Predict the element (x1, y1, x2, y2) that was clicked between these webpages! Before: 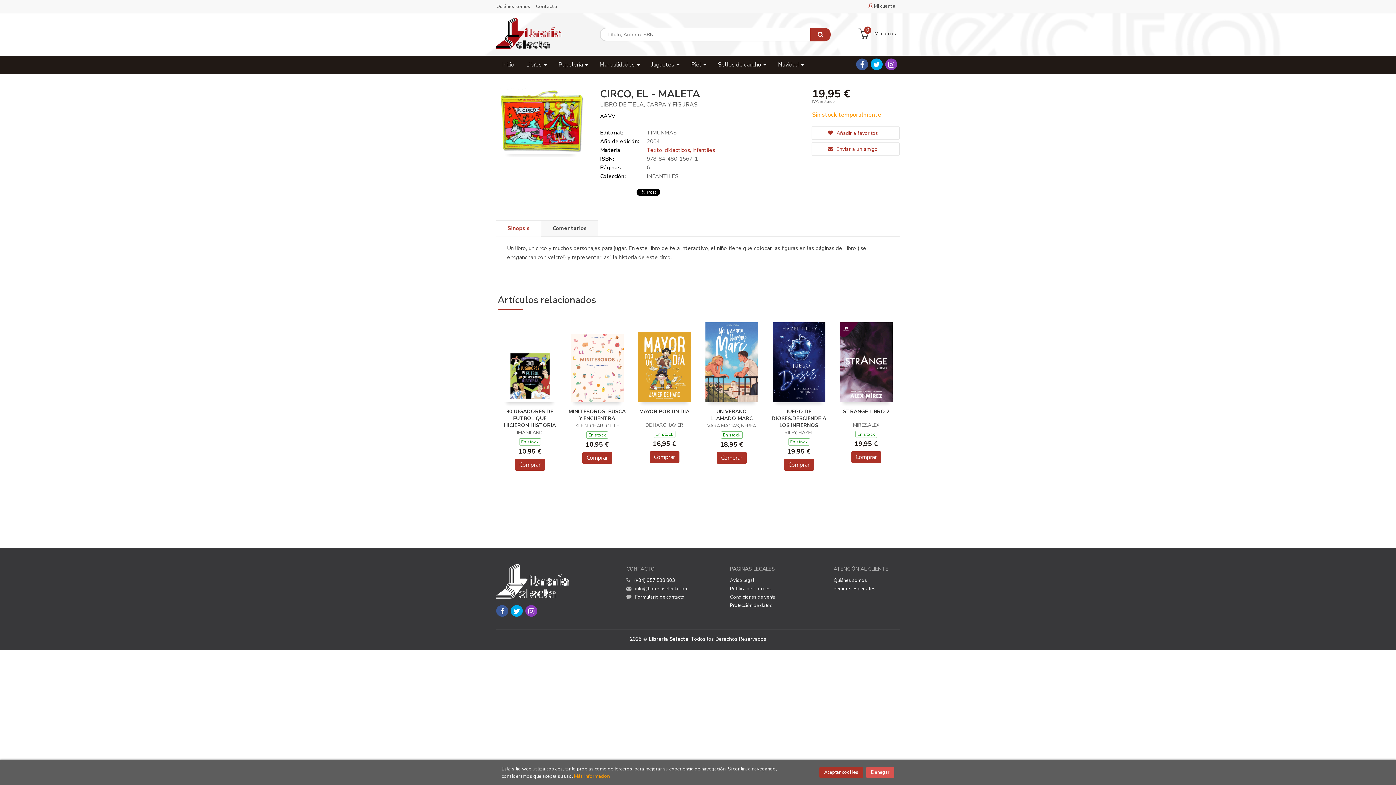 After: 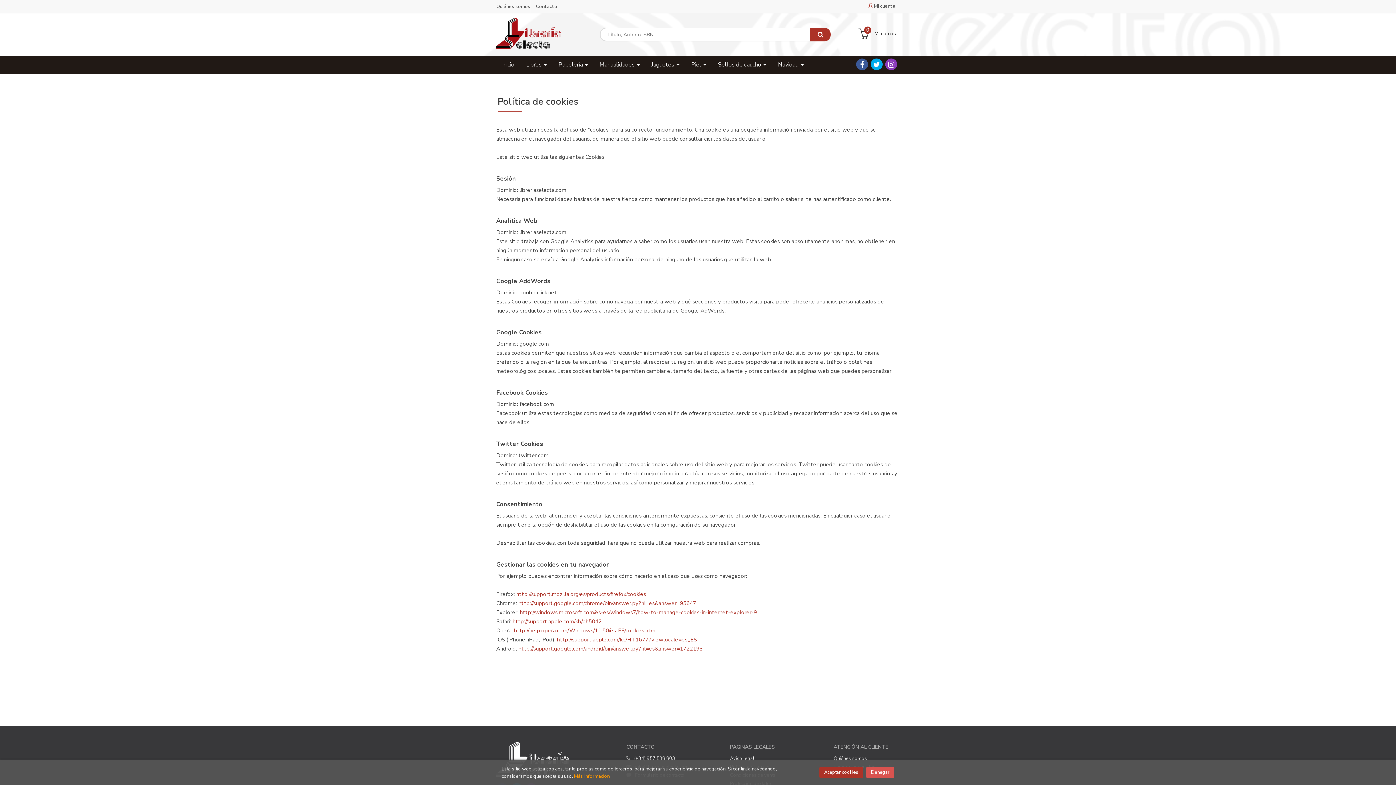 Action: bbox: (730, 585, 770, 593) label: Política de Cookies